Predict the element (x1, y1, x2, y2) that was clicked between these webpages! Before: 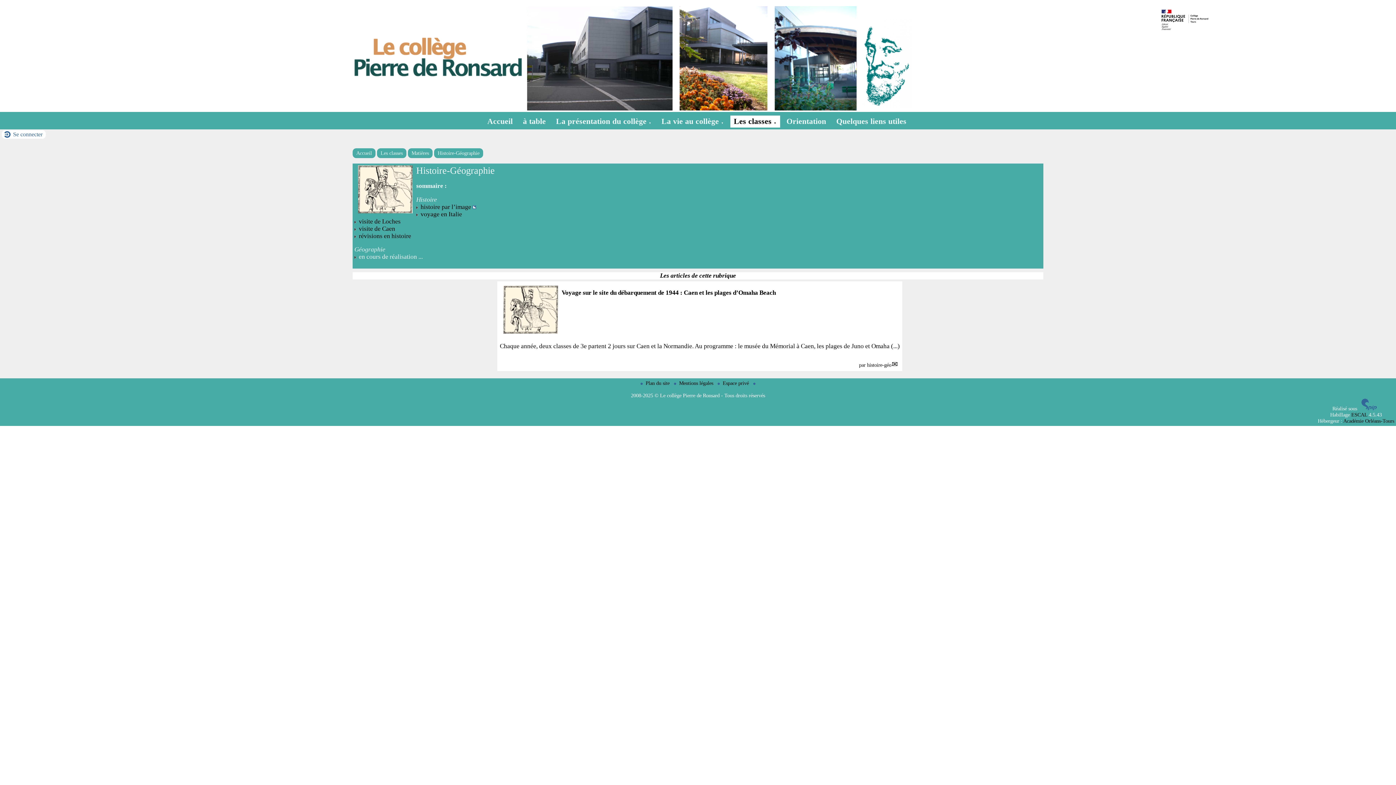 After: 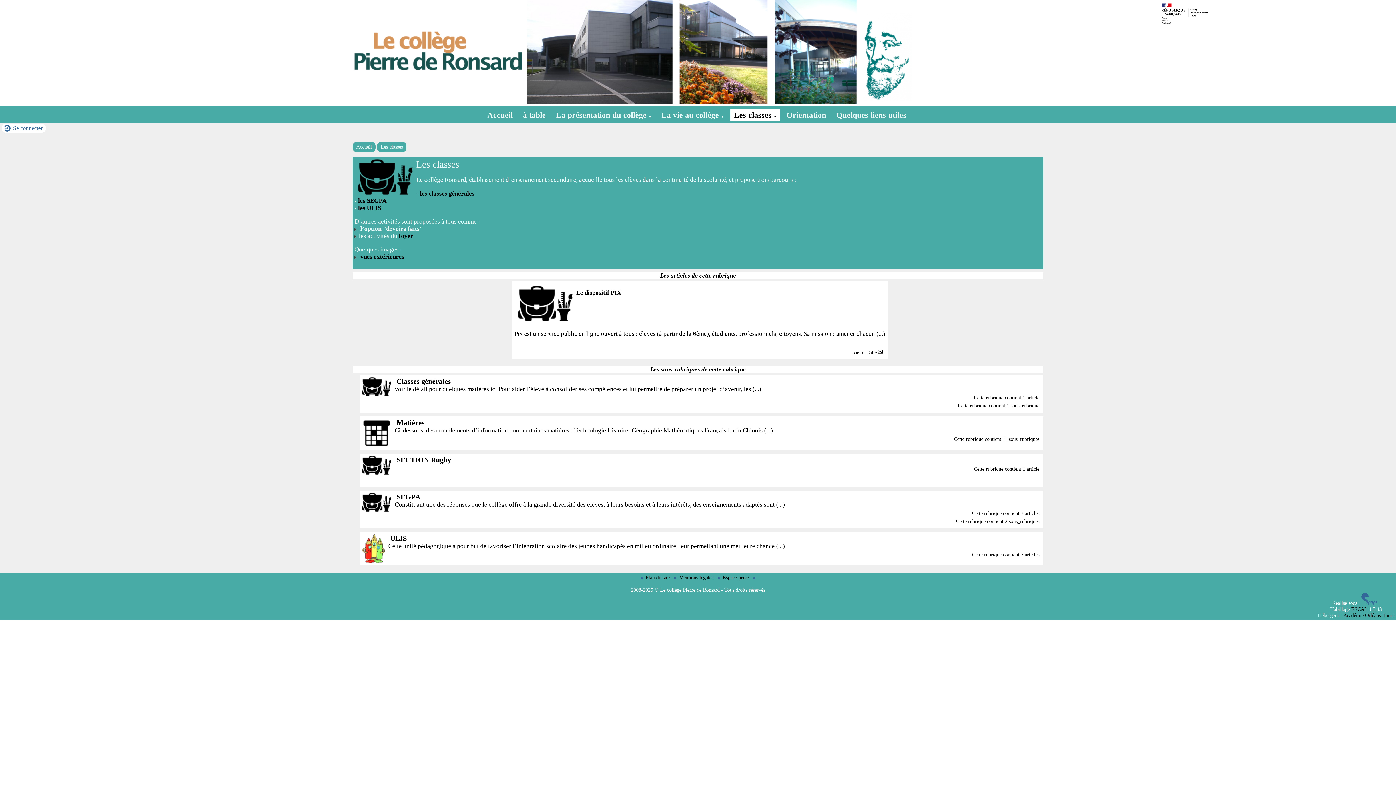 Action: label: Les classes bbox: (377, 148, 406, 158)